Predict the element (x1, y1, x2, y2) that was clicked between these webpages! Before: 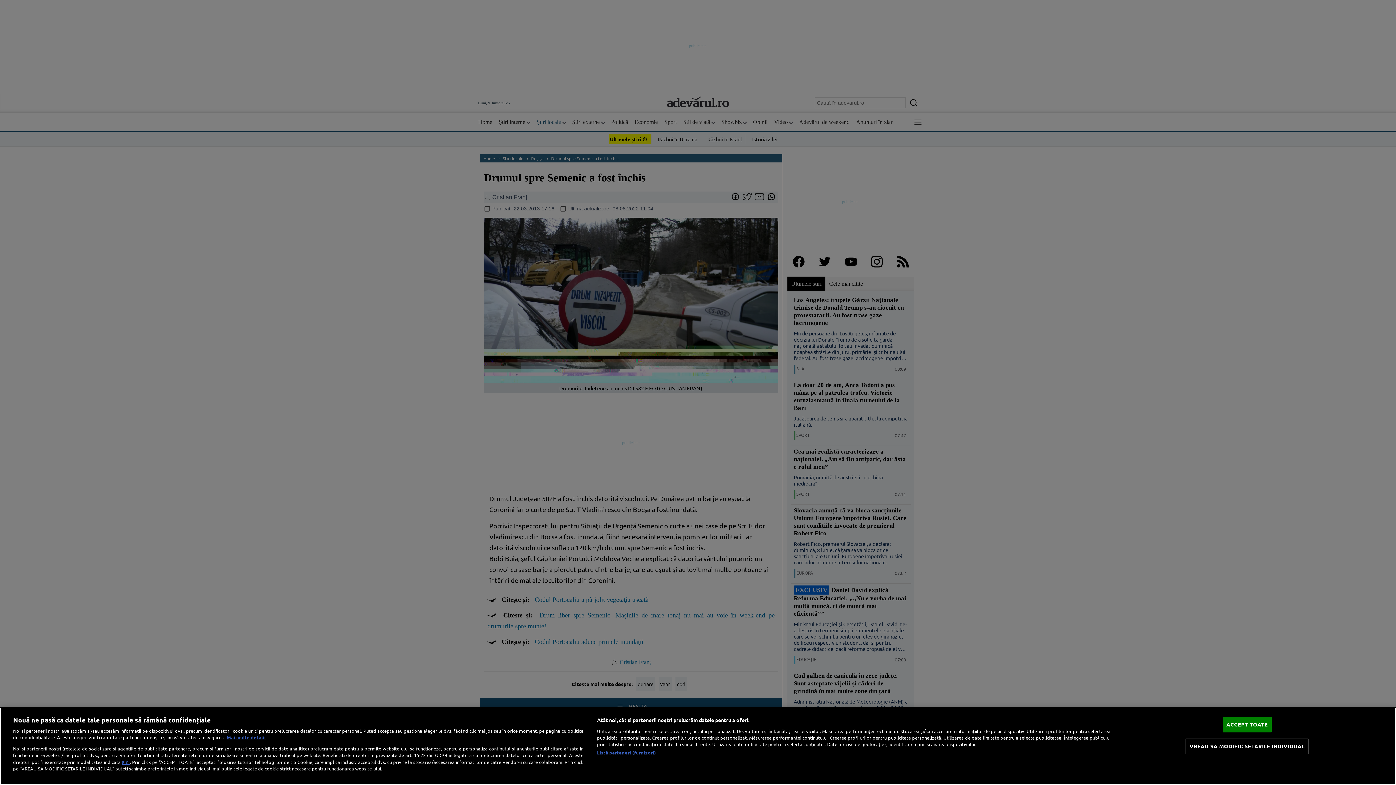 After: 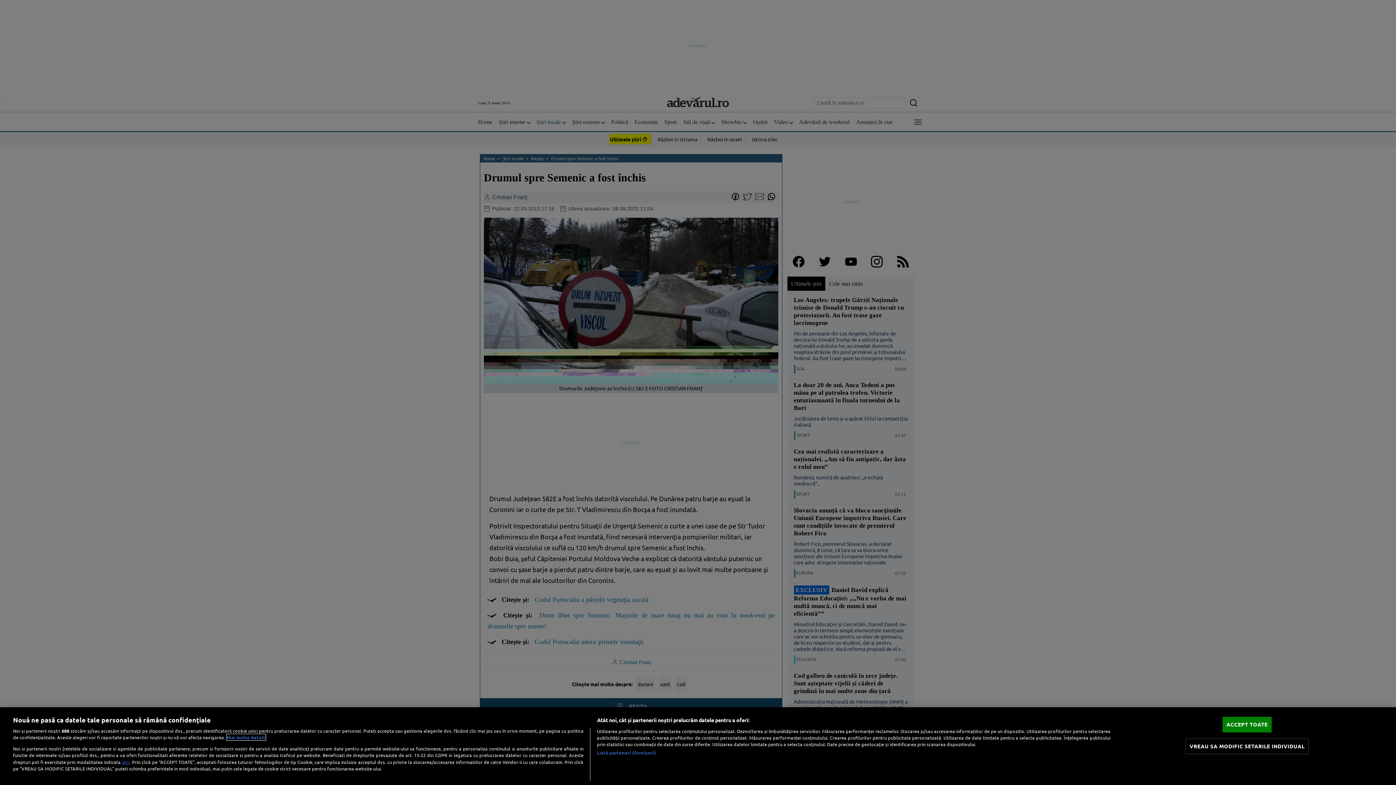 Action: label: Mai multe informații despre confidențialitatea datelor dvs., se deschide într-o fereastră nouă bbox: (226, 734, 265, 740)